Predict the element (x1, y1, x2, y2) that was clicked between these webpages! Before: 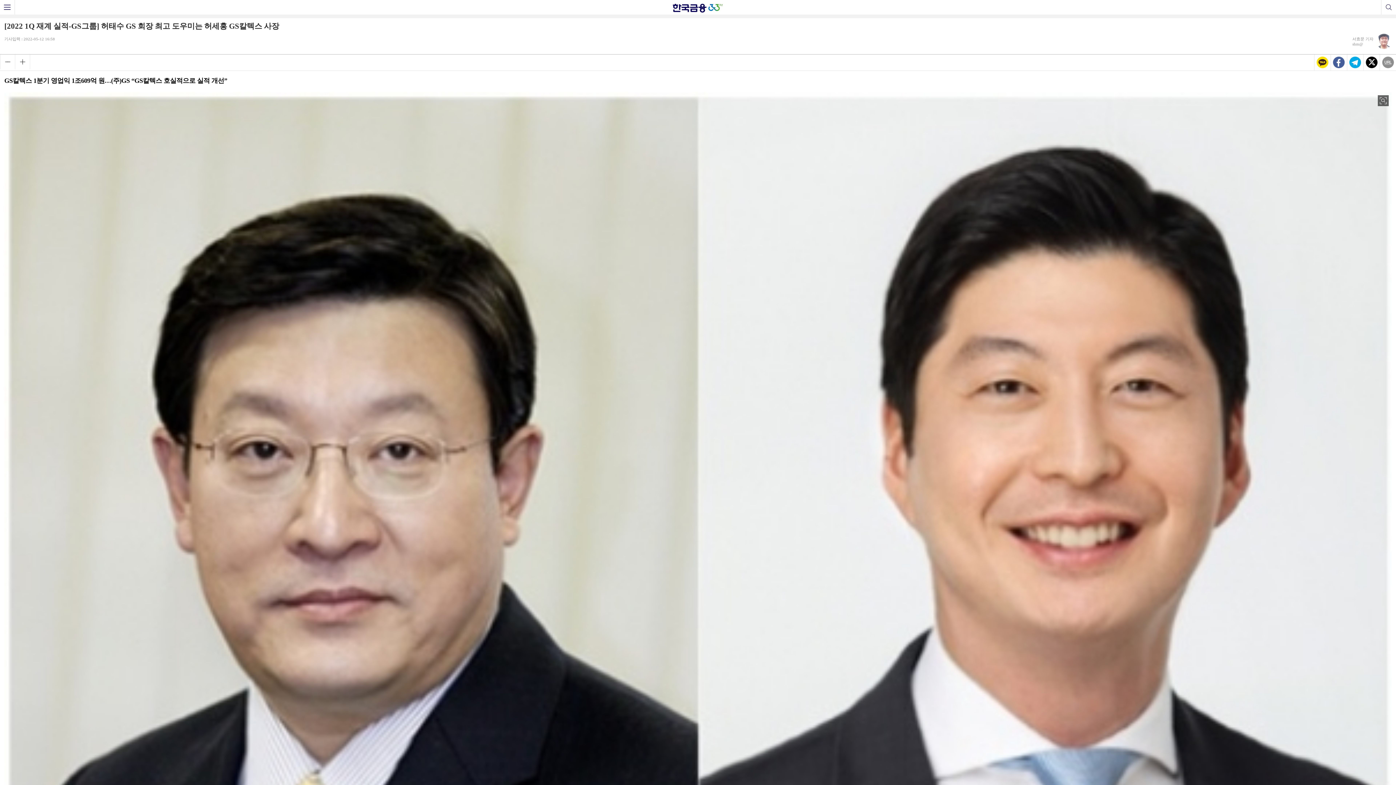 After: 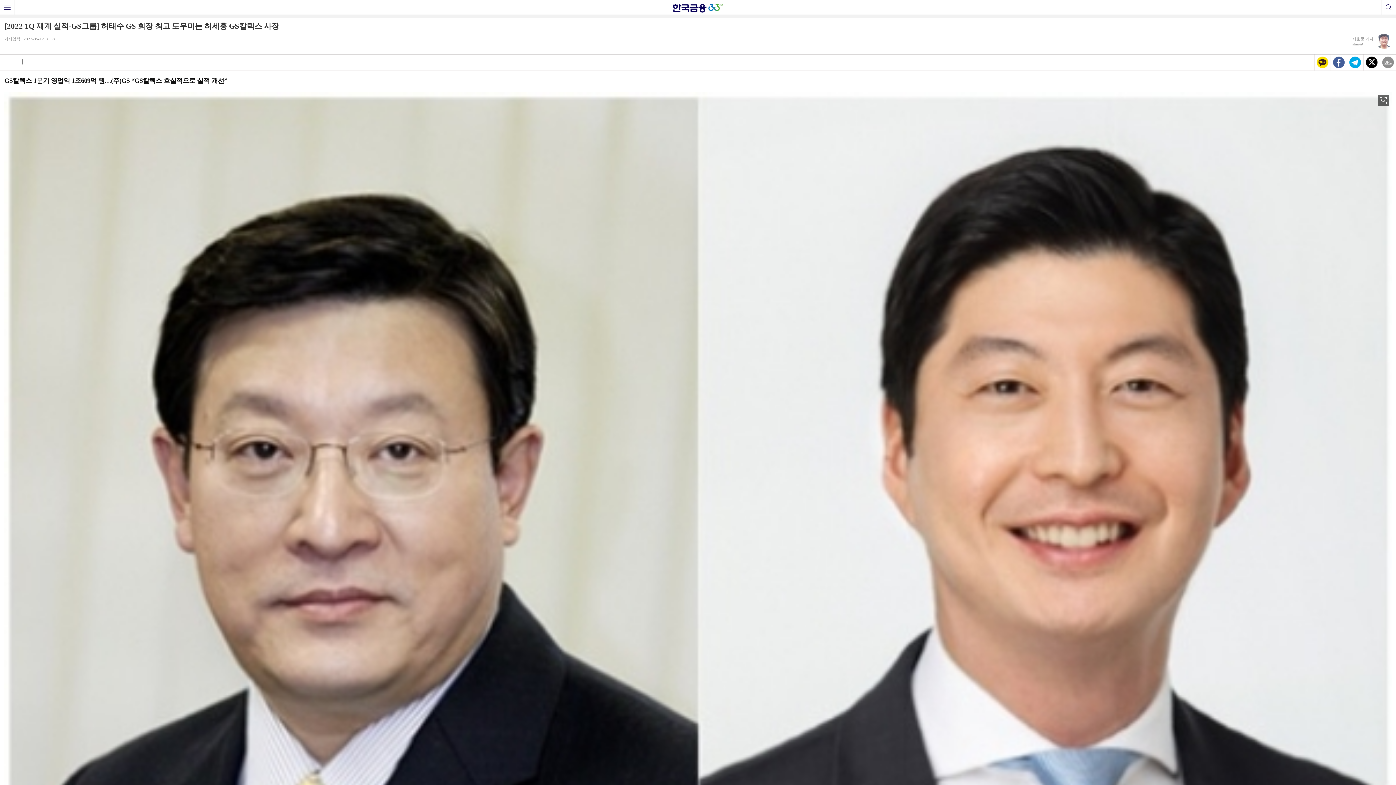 Action: bbox: (14, 54, 30, 69) label: 폰트크기 크게